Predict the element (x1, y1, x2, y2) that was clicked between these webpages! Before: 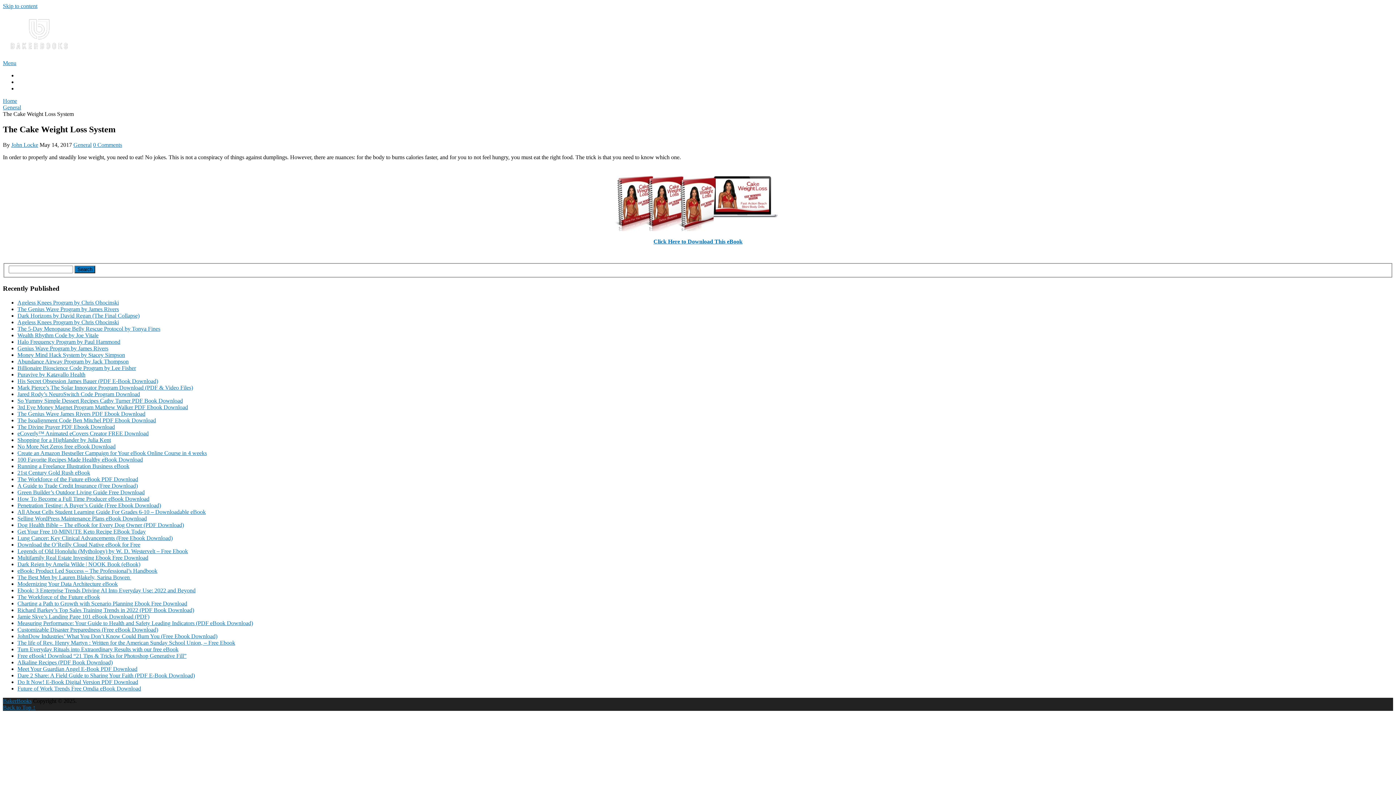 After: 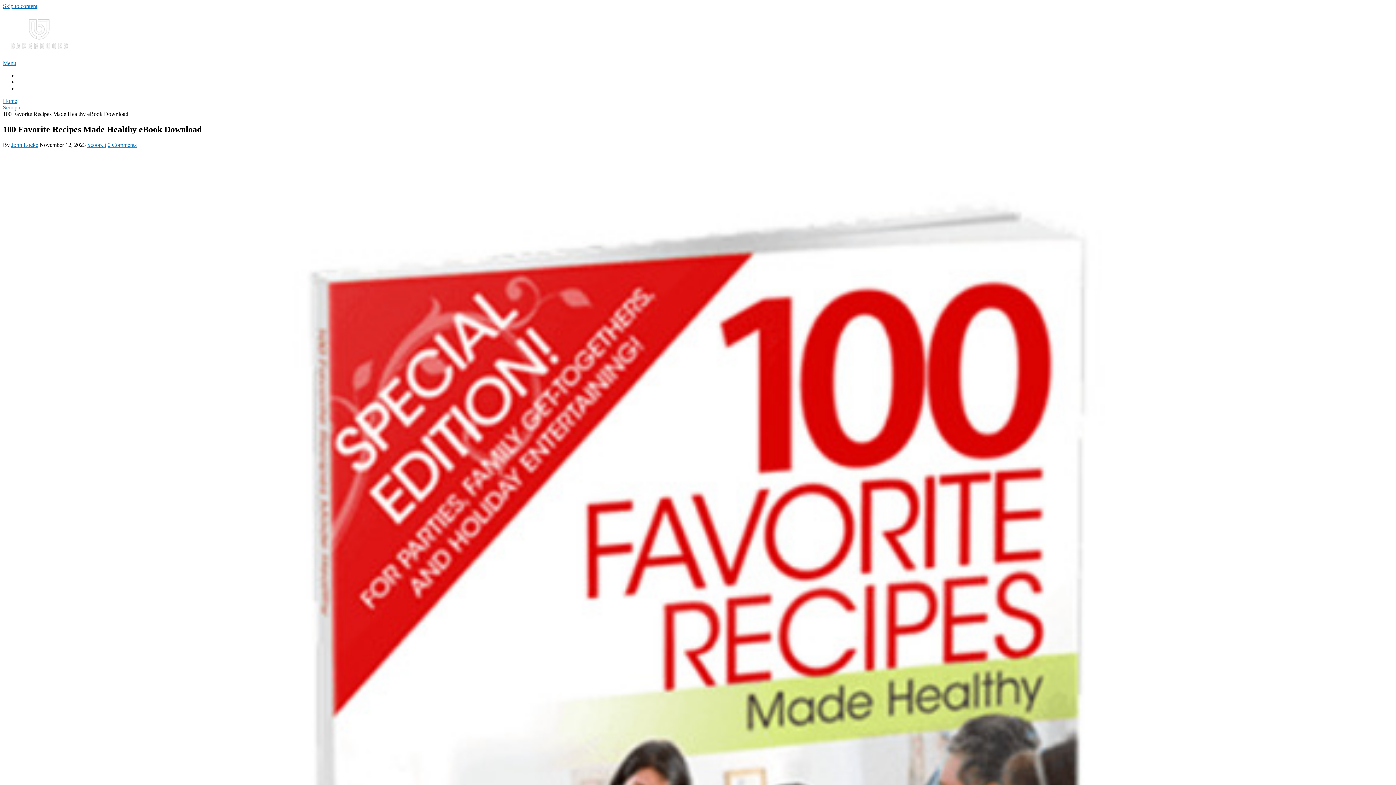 Action: label: 100 Favorite Recipes Made Healthy eBook Download bbox: (17, 456, 142, 462)